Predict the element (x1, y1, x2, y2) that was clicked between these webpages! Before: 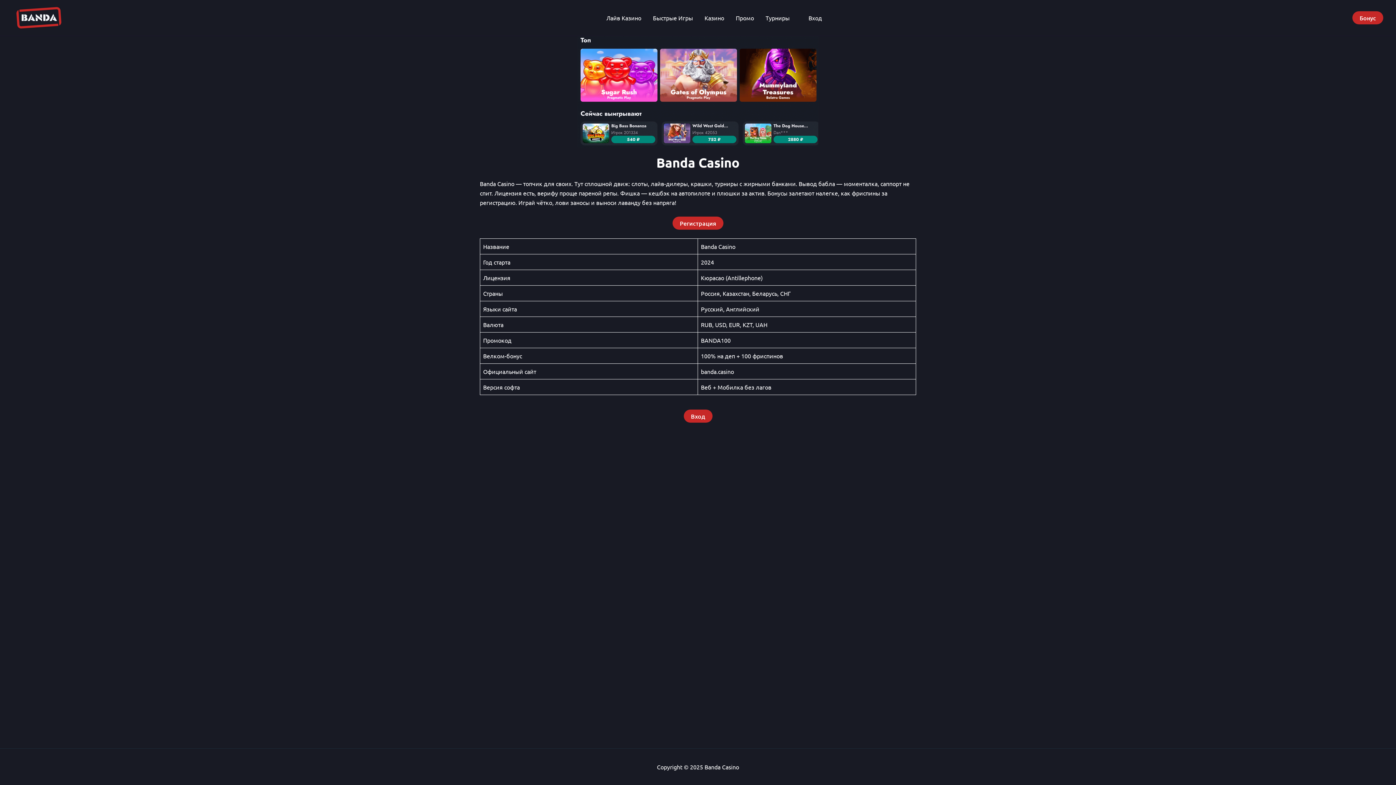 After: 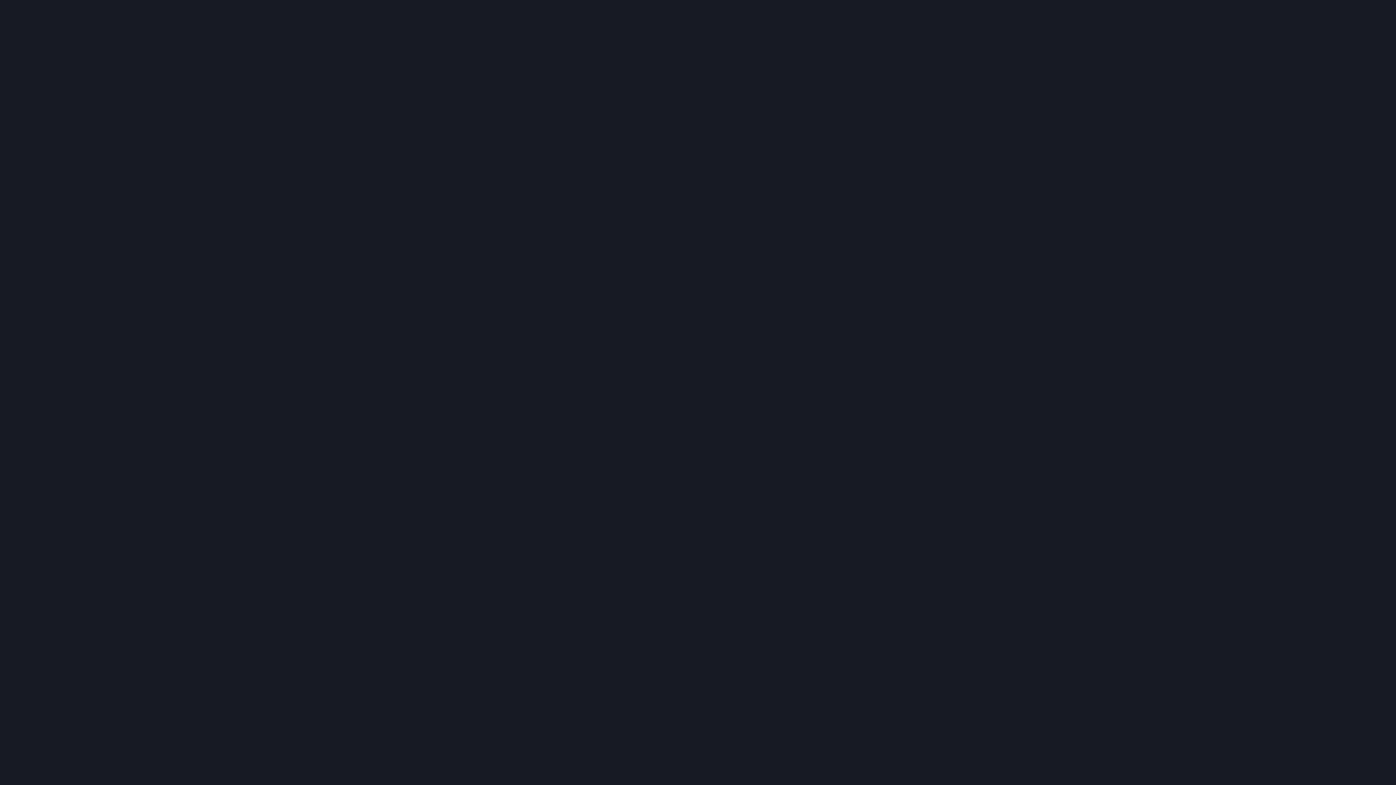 Action: bbox: (600, 9, 647, 26) label: Лайв Казино